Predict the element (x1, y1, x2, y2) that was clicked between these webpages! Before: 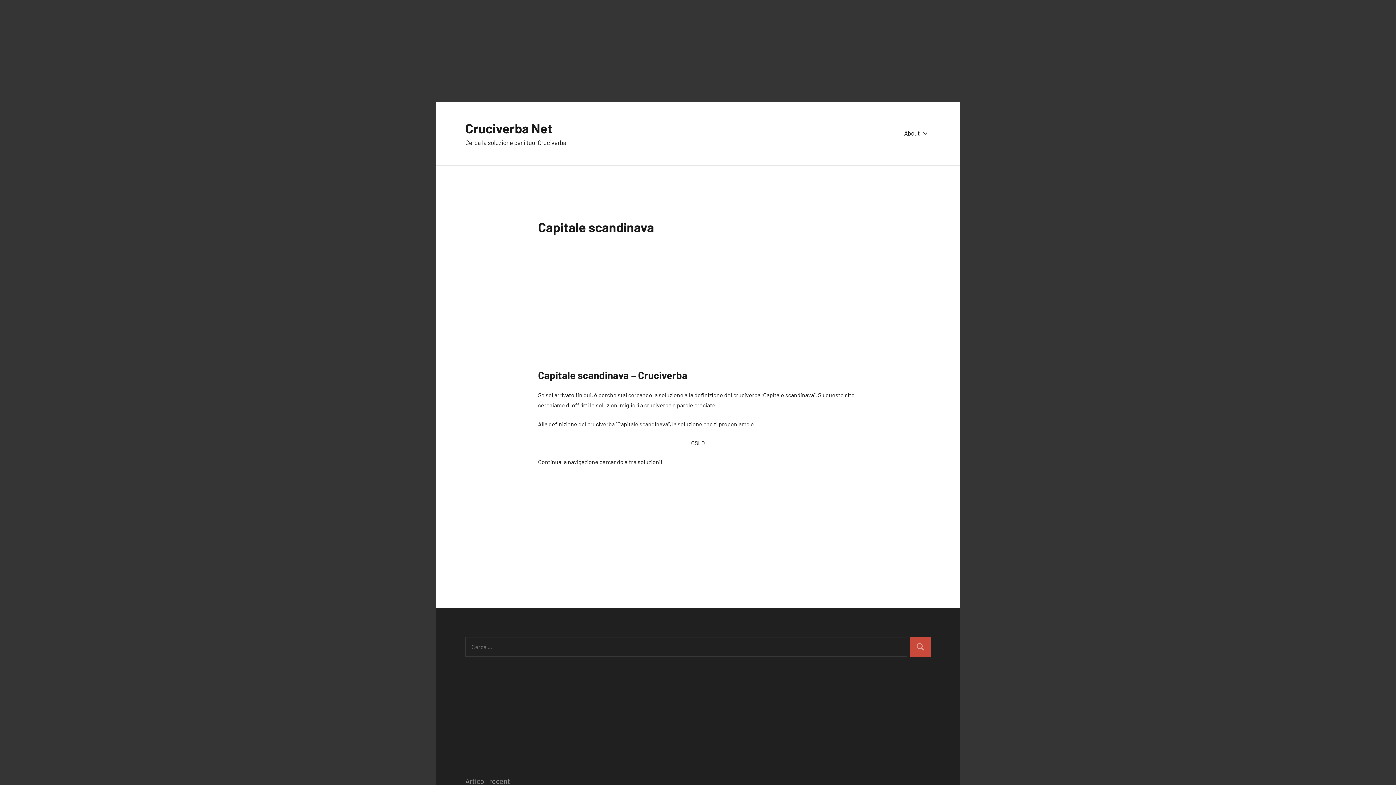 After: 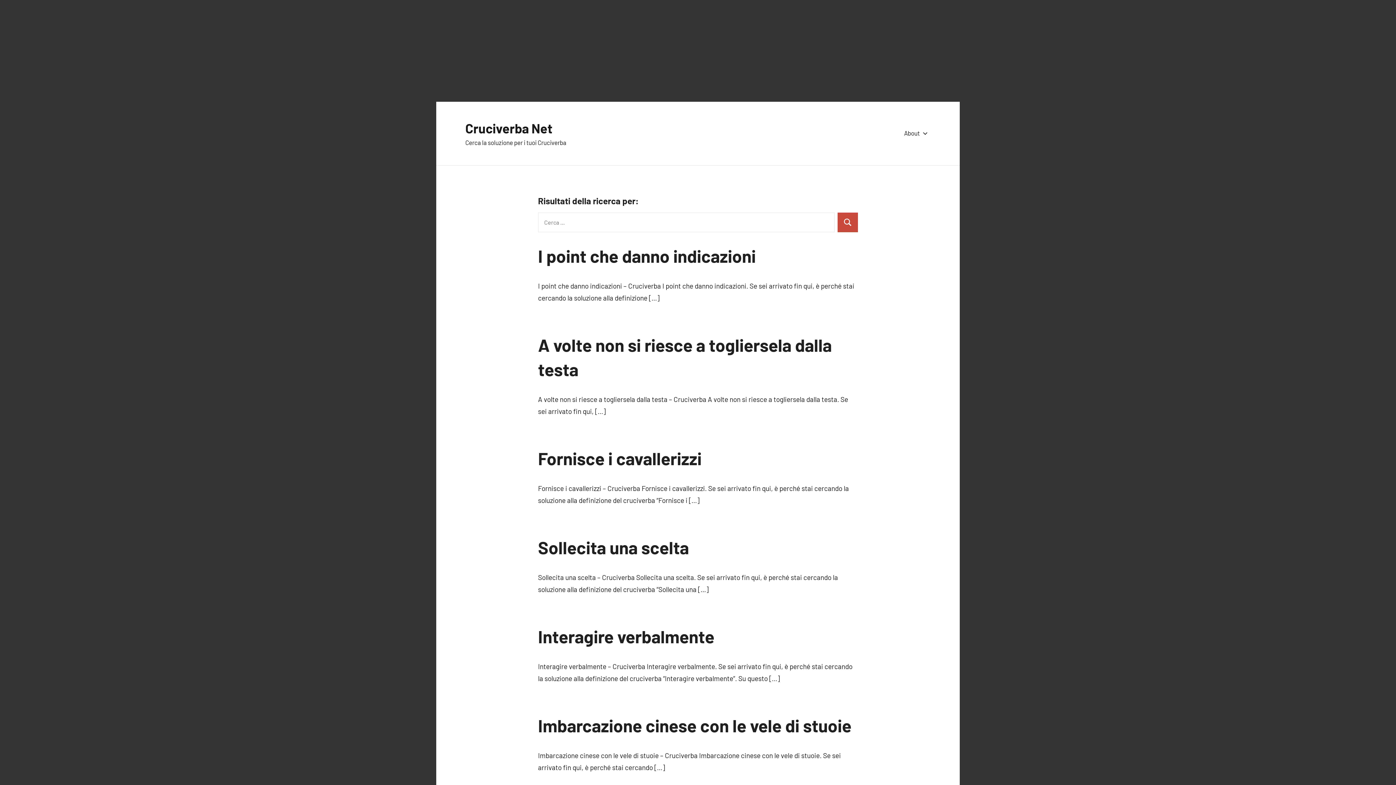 Action: bbox: (910, 637, 930, 657)